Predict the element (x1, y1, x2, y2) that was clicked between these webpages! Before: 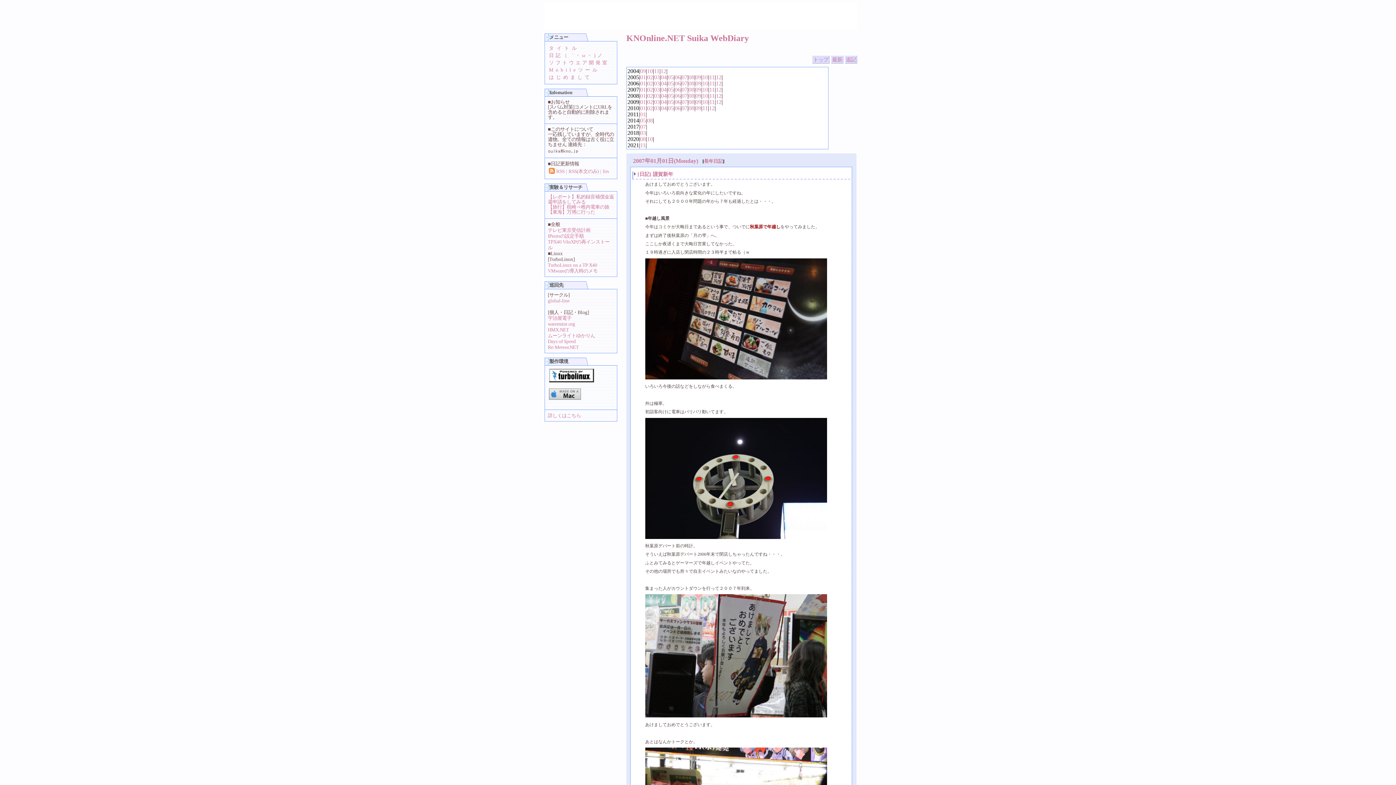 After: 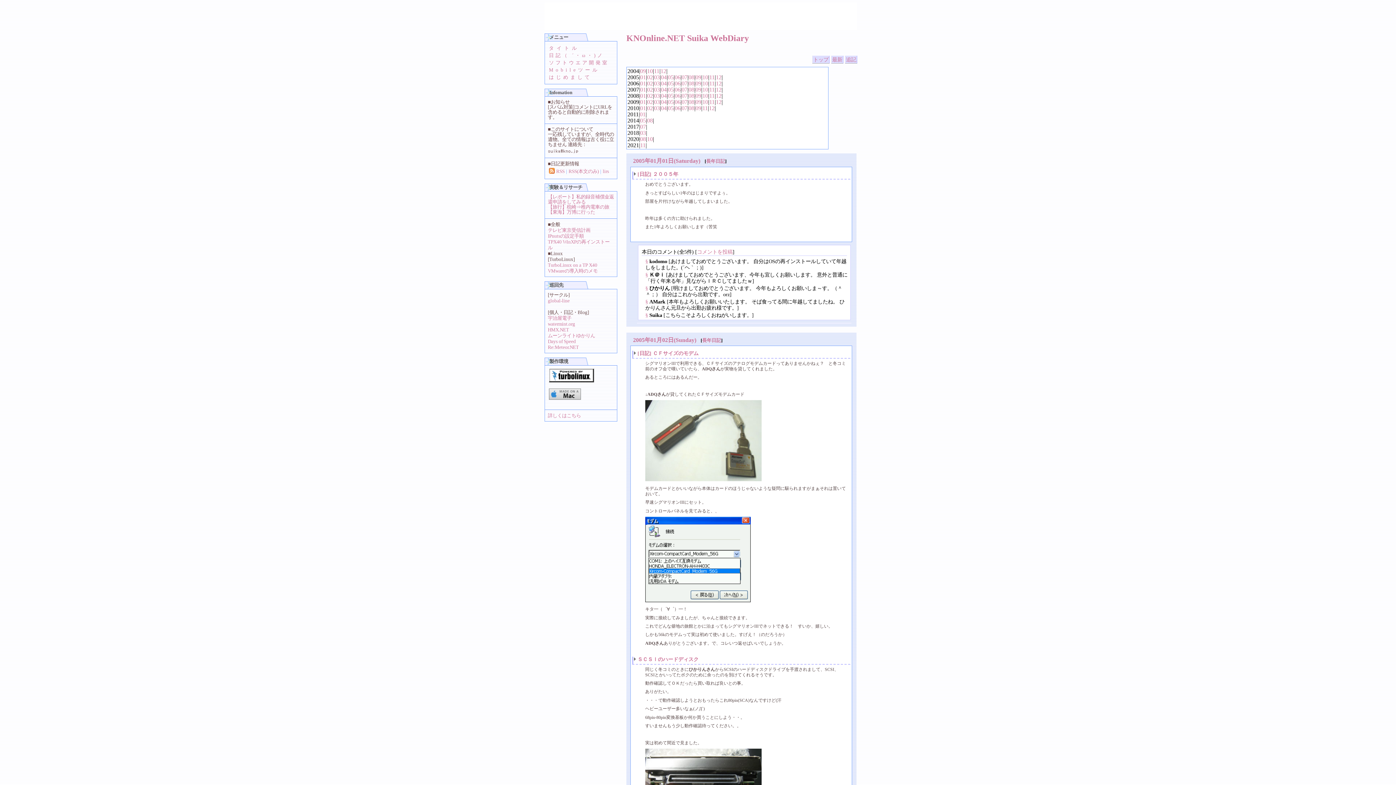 Action: bbox: (640, 74, 646, 80) label: 01